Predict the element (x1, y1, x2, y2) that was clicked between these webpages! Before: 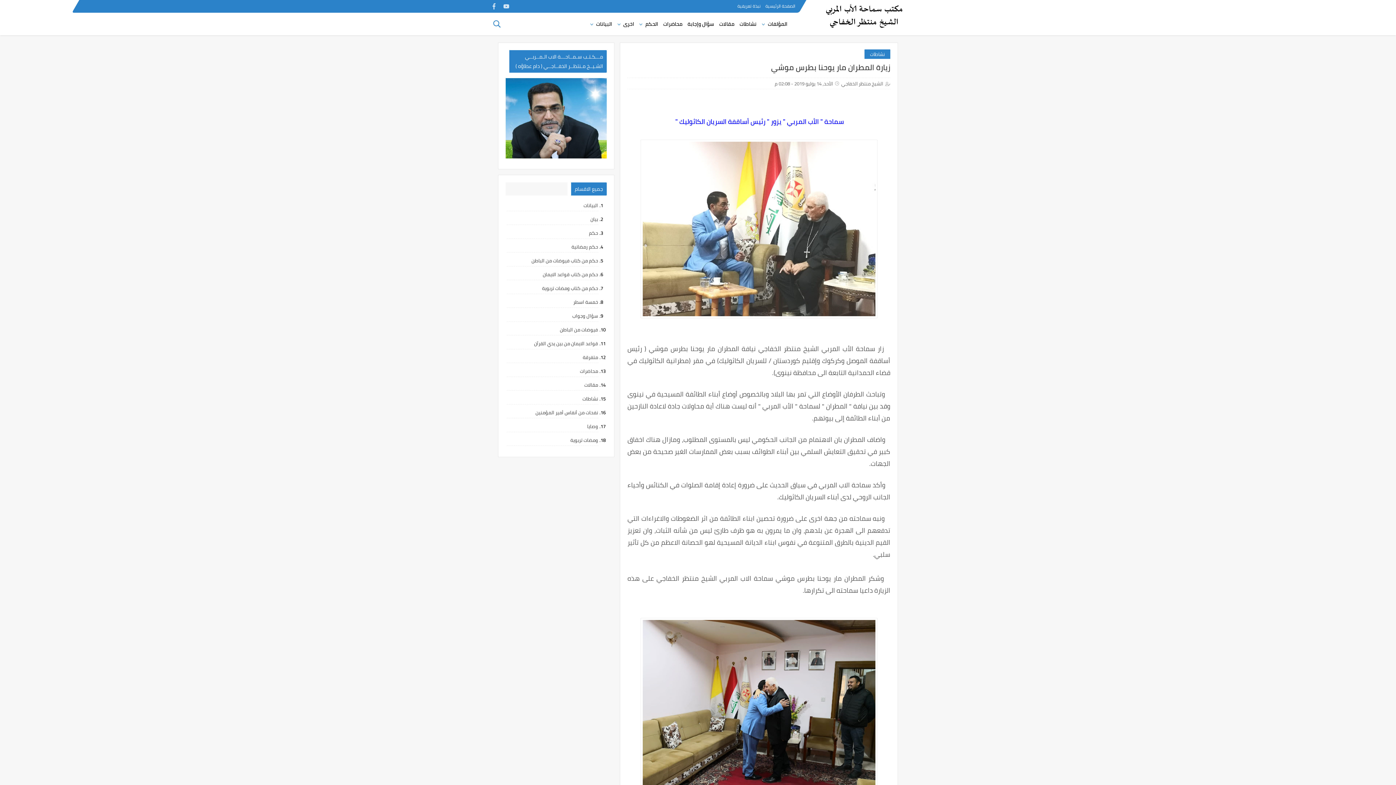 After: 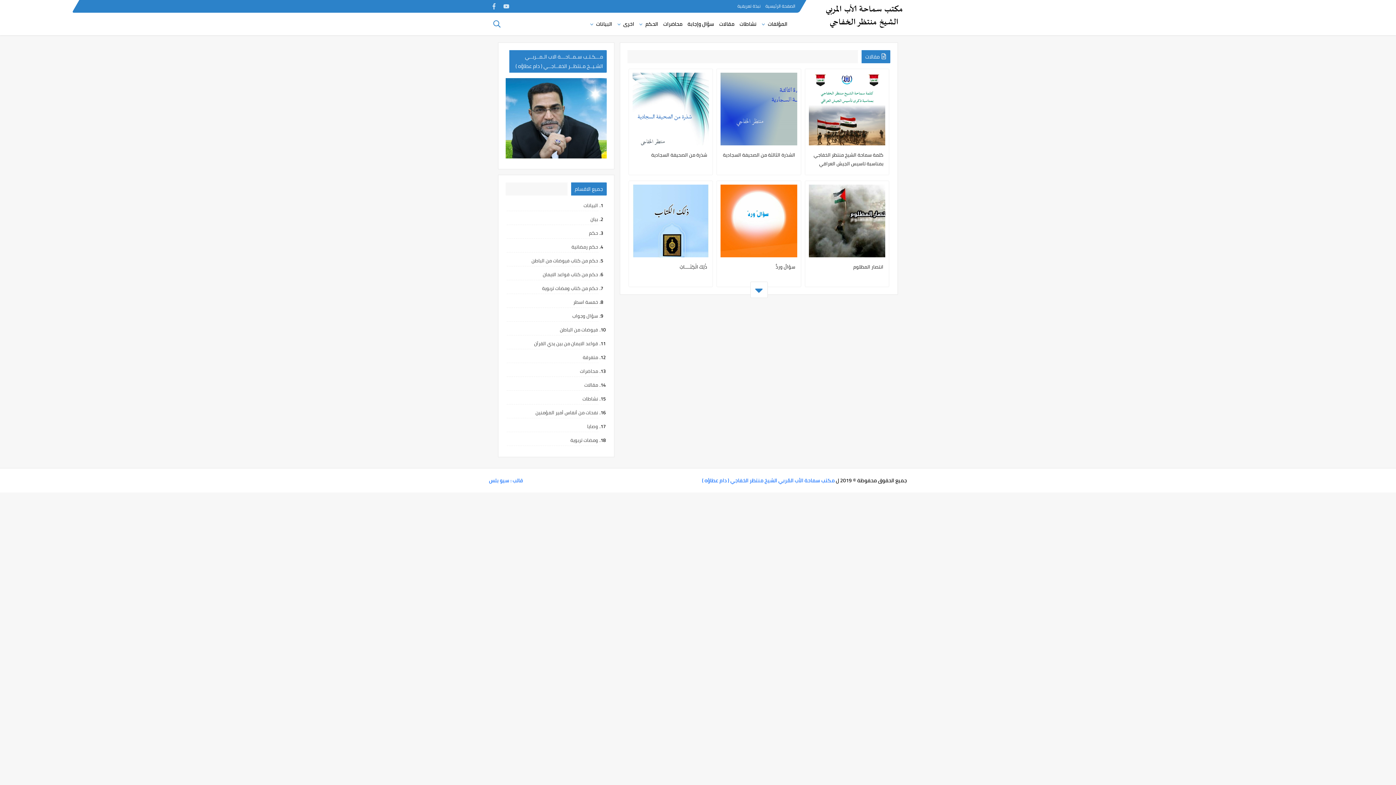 Action: label: مقالات bbox: (507, 380, 598, 389)